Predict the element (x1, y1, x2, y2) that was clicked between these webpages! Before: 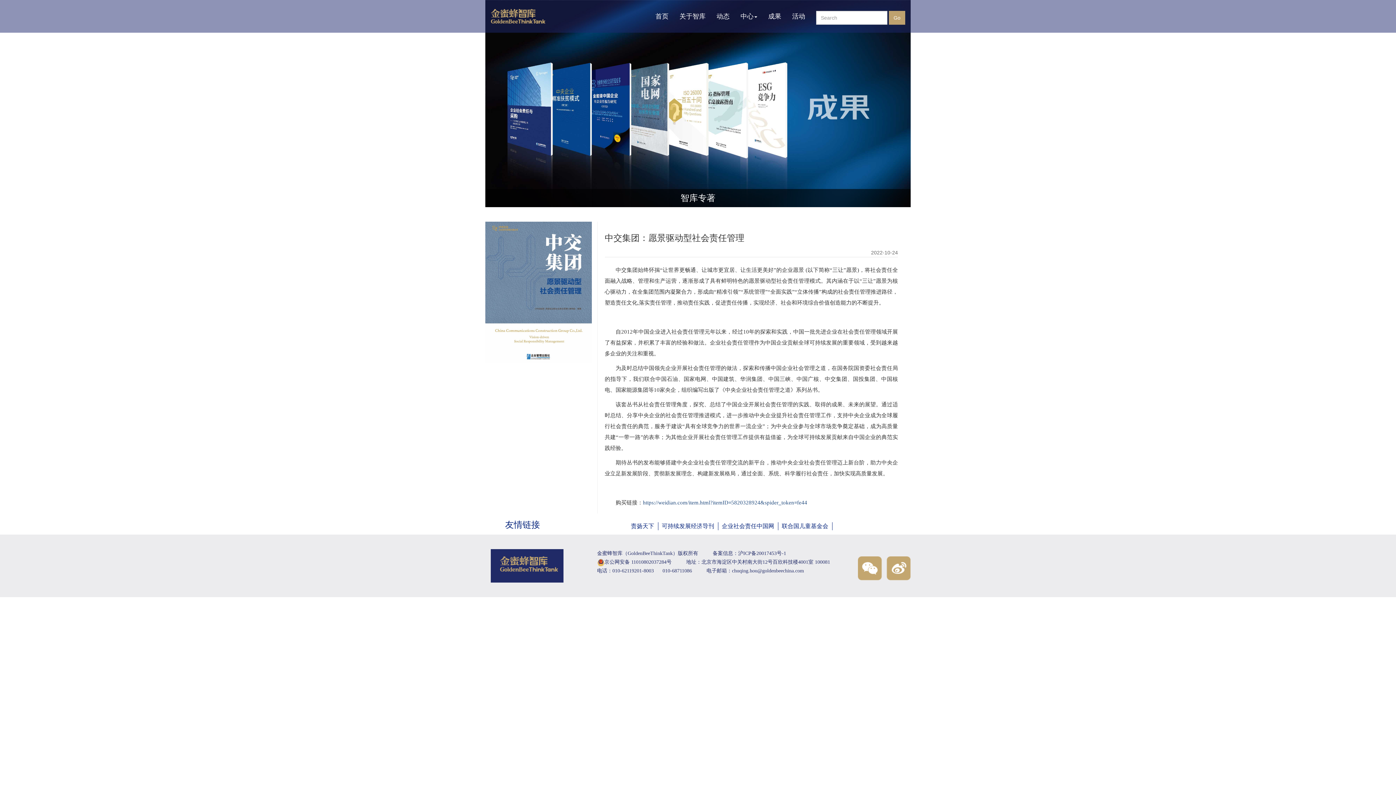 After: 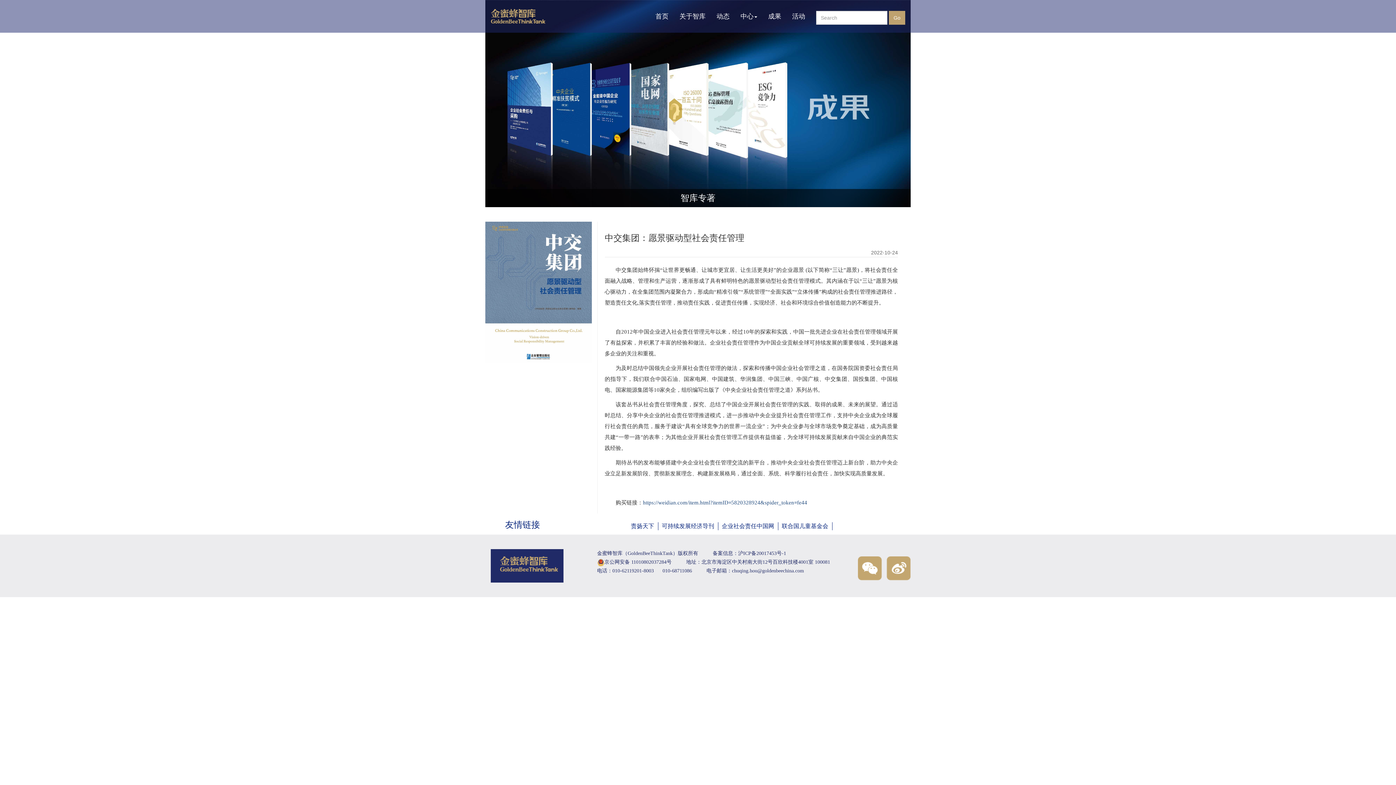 Action: bbox: (643, 499, 807, 505) label: https://weidian.com/item.html?itemID=5820328924&spider_token=fe44